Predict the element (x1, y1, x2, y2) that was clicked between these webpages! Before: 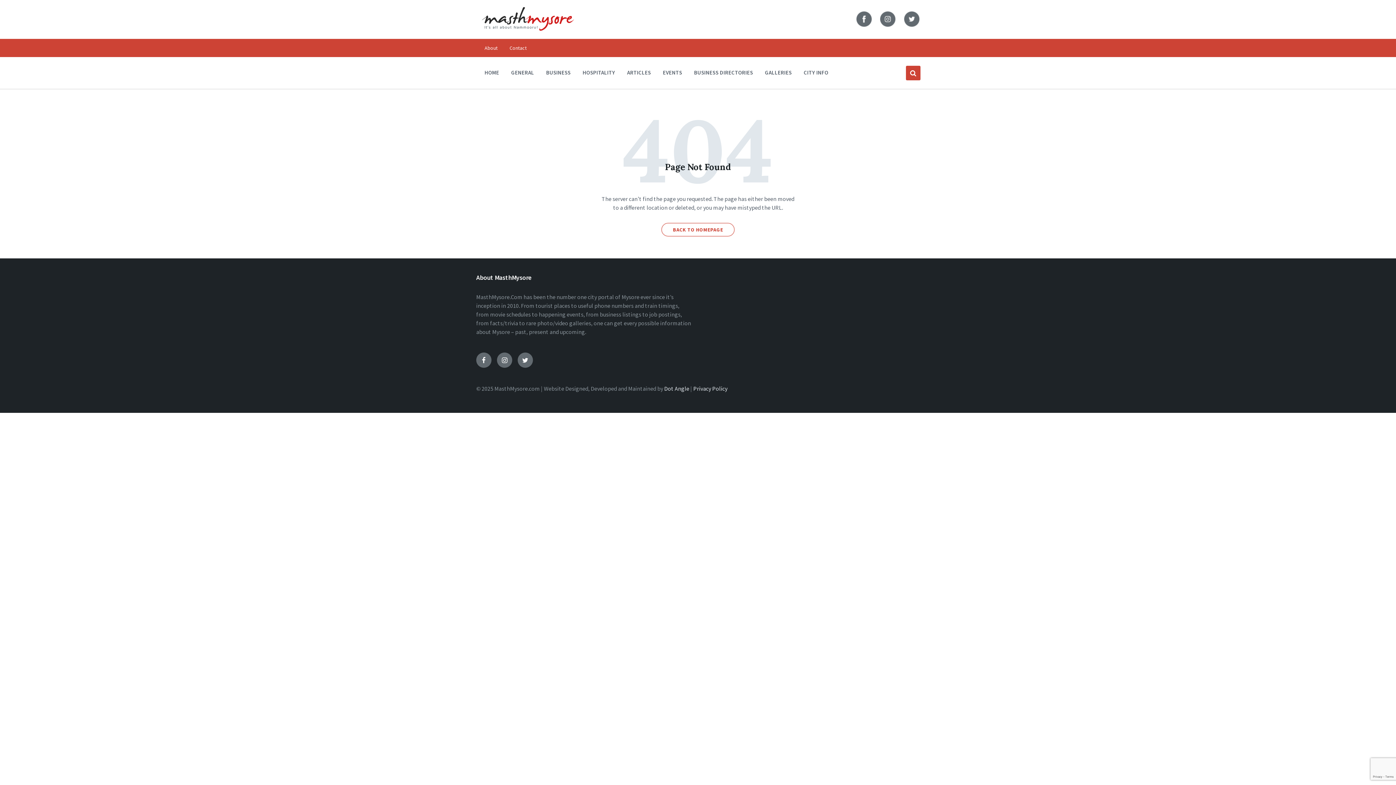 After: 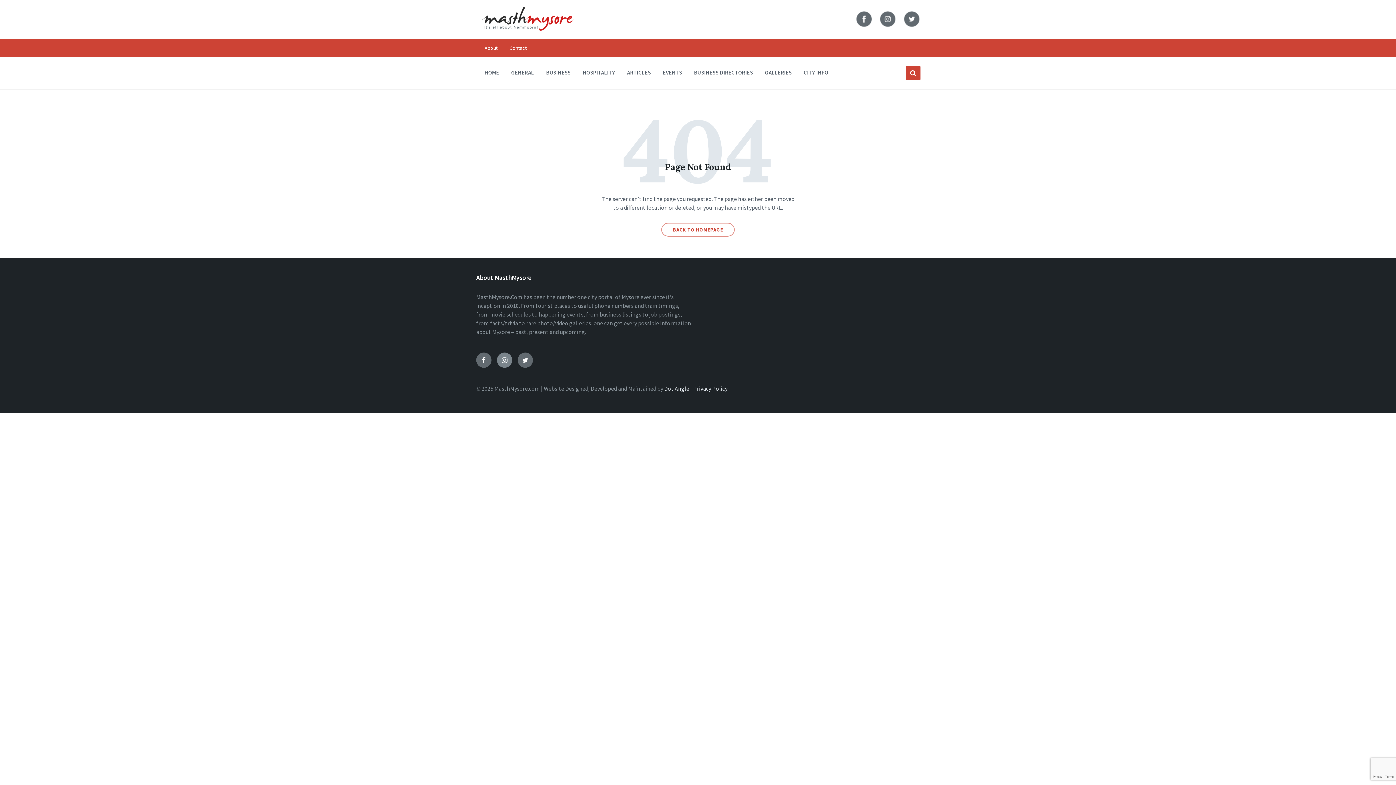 Action: bbox: (497, 352, 512, 368) label: Instagram